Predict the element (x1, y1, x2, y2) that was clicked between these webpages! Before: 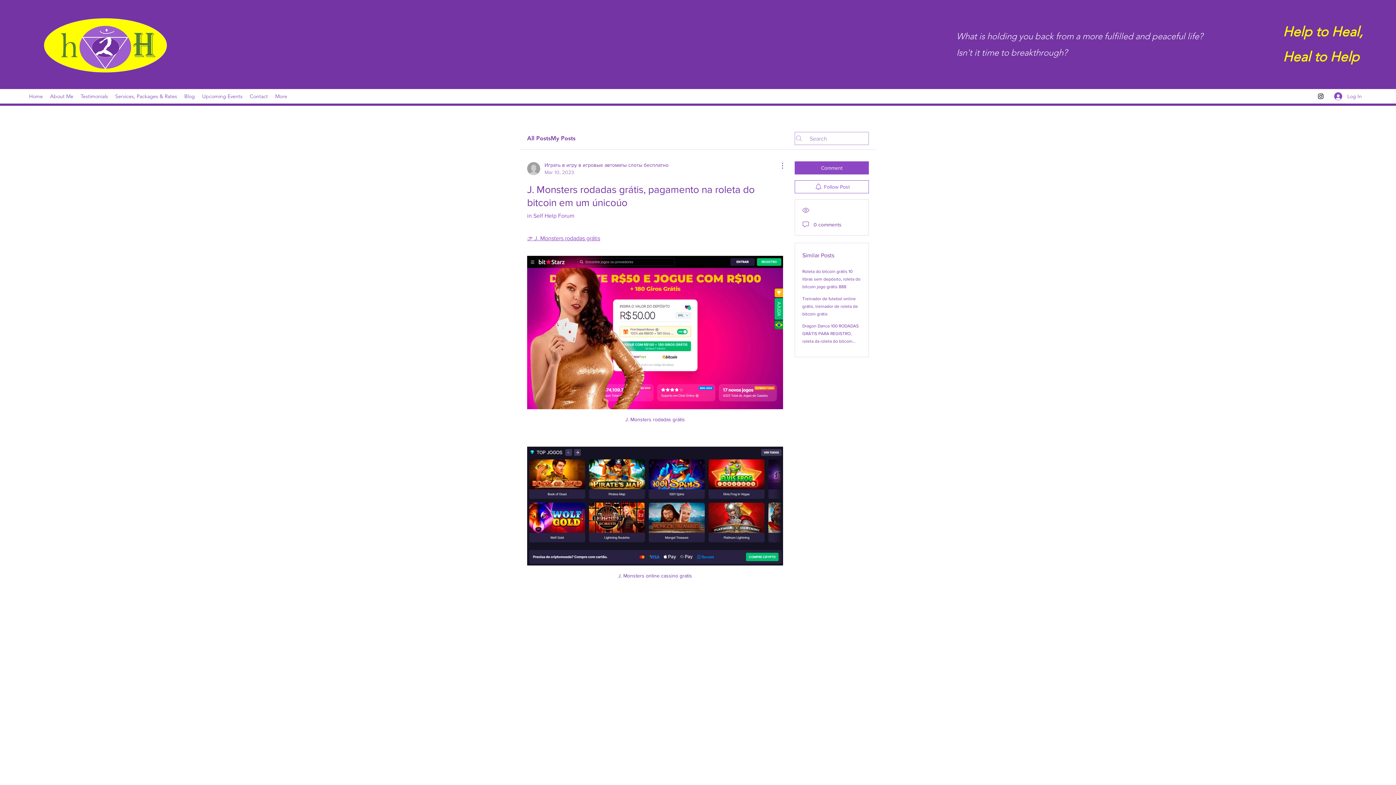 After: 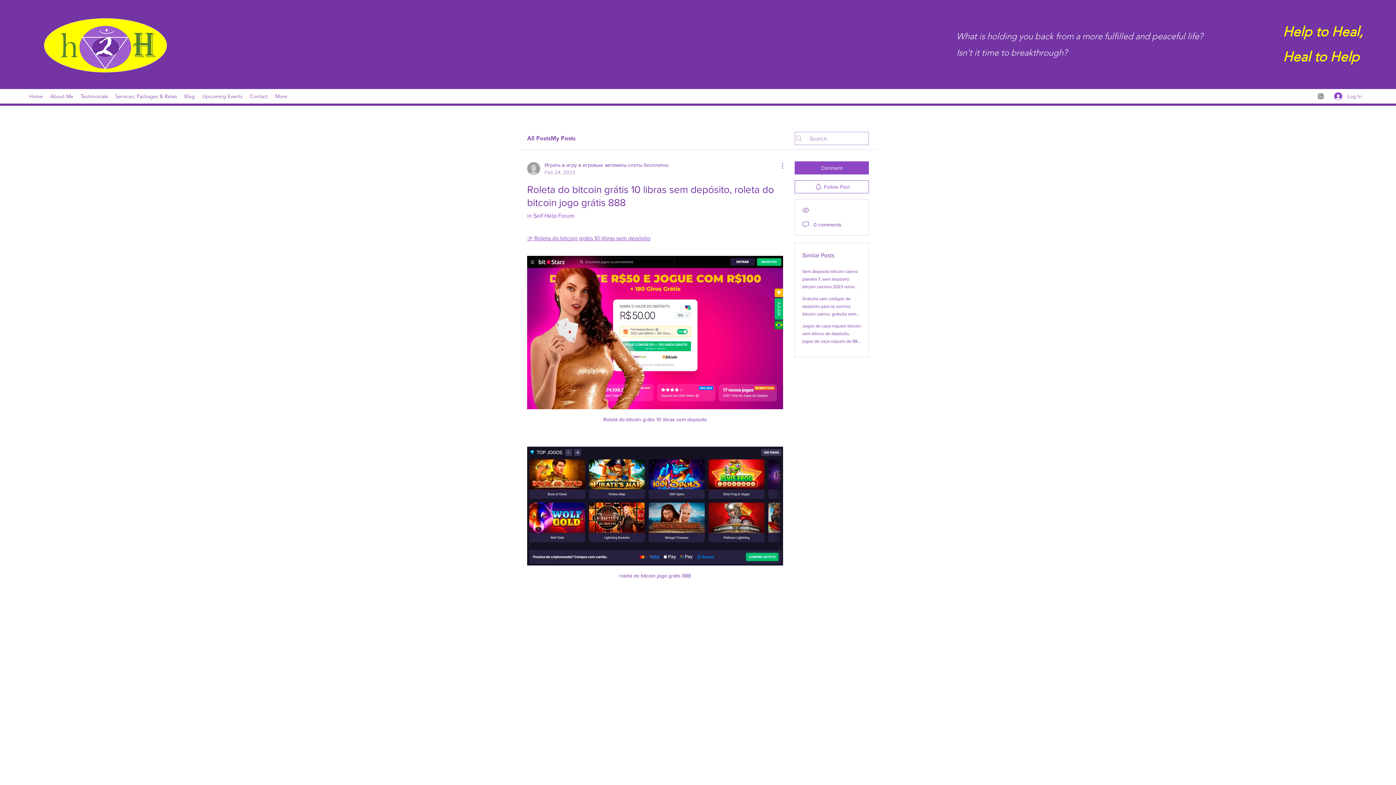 Action: bbox: (802, 269, 860, 289) label: Roleta do bitcoin grátis 10 libras sem depósito, roleta do bitcoin jogo grátis 888